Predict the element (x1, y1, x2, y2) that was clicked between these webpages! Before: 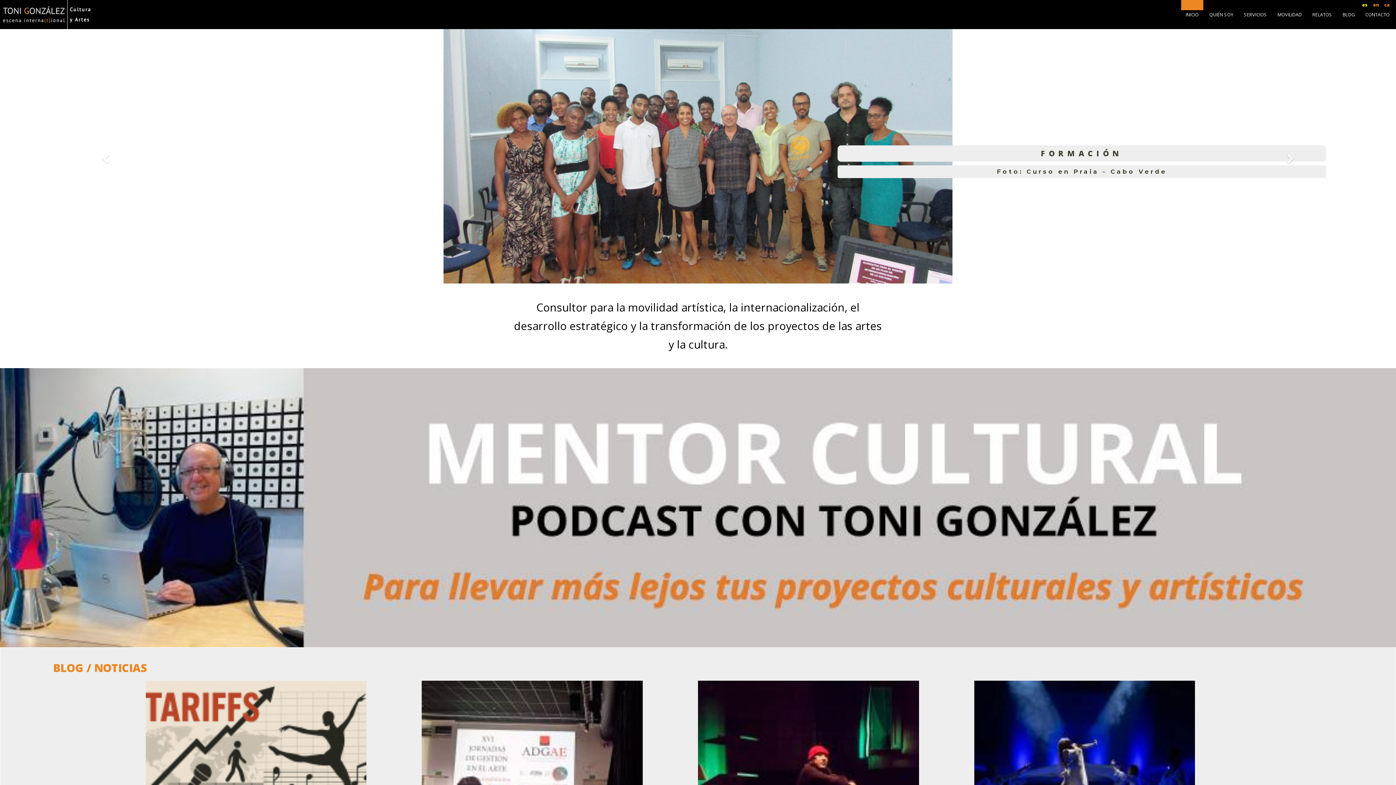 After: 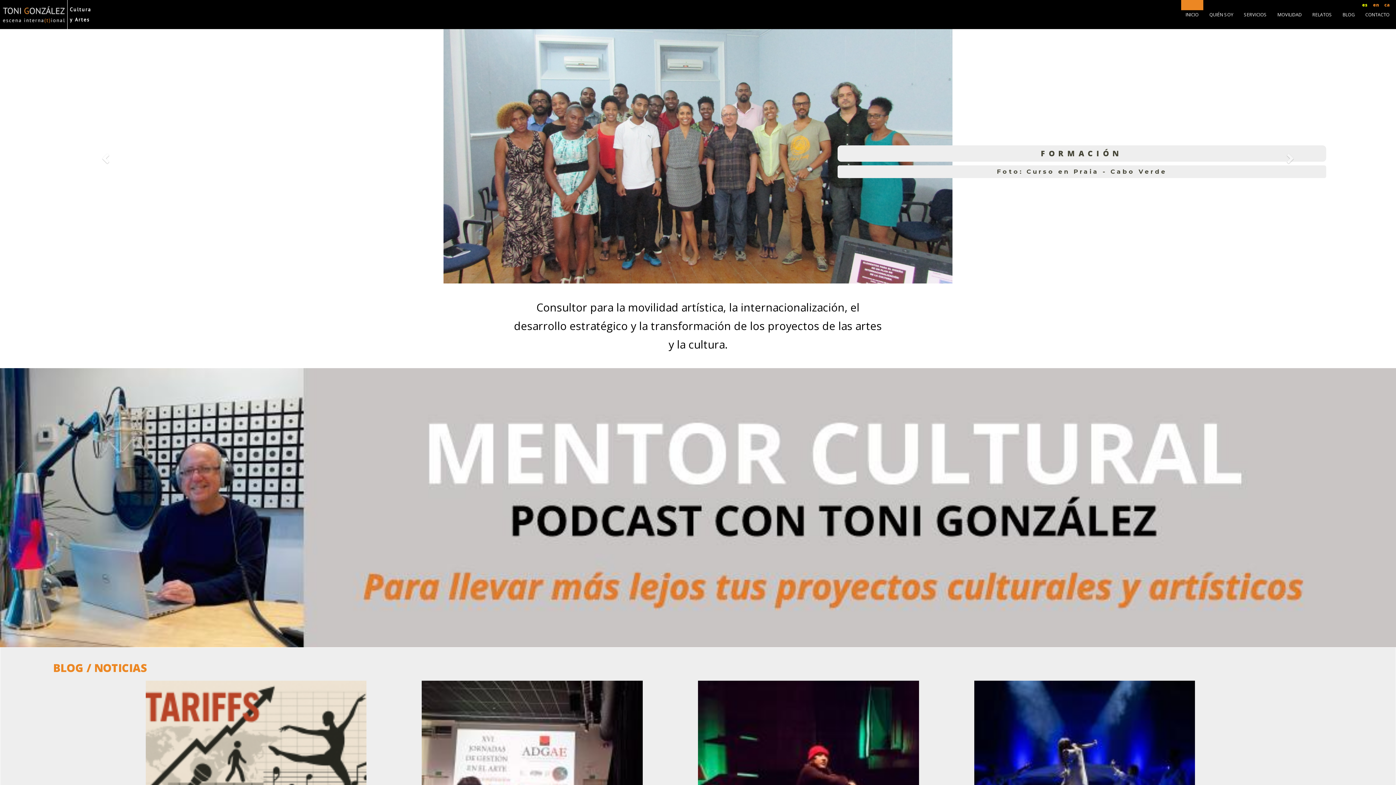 Action: label: INICIO bbox: (1181, 10, 1203, 19)